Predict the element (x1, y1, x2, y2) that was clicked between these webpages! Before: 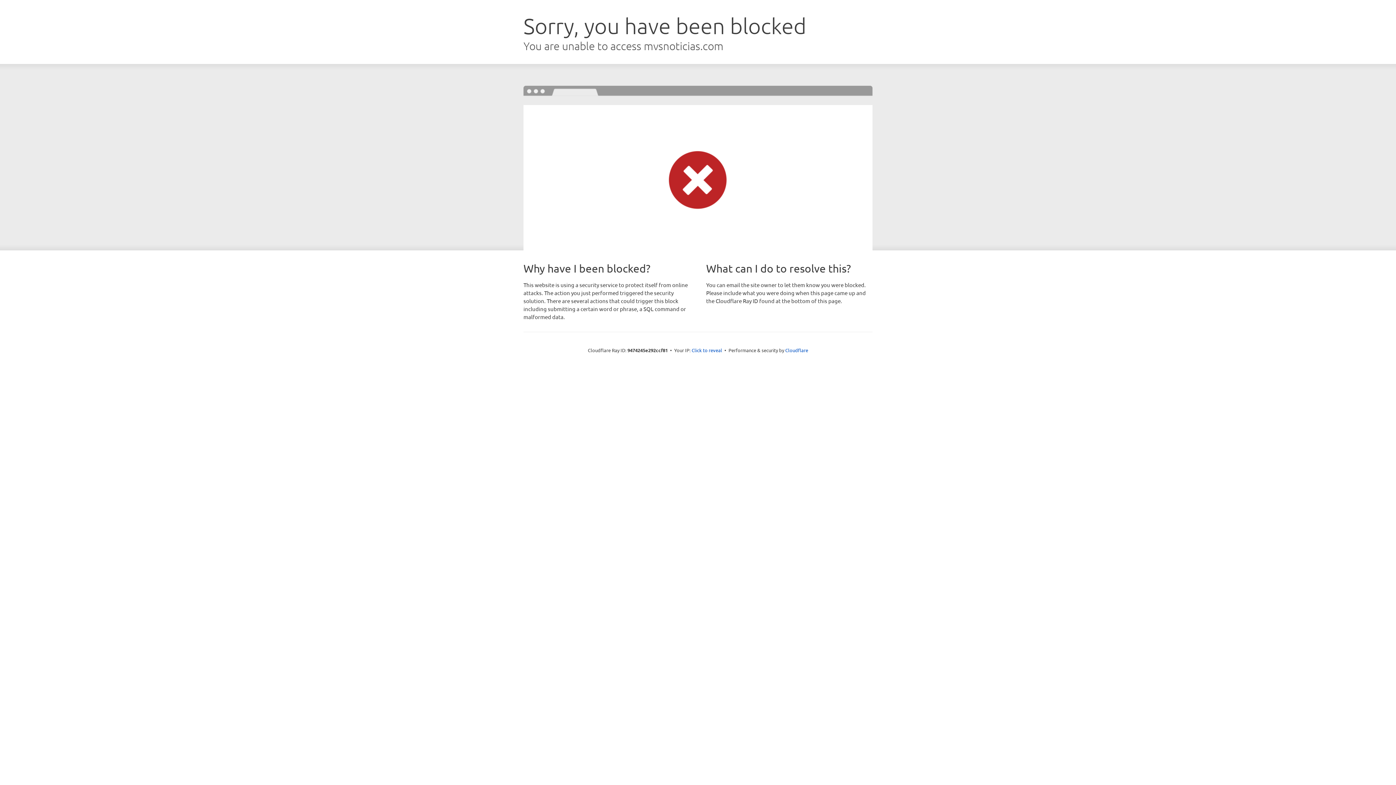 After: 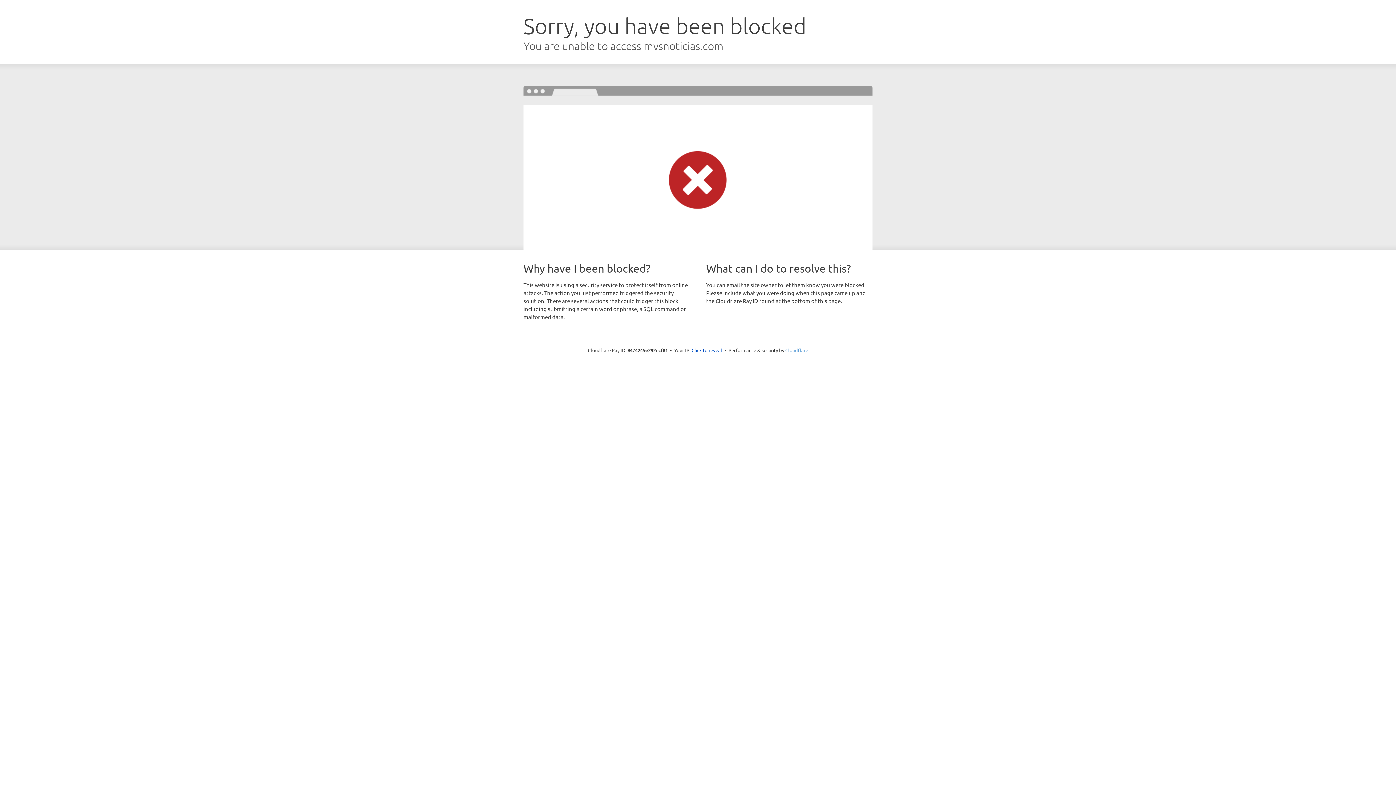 Action: label: Cloudflare bbox: (785, 347, 808, 353)